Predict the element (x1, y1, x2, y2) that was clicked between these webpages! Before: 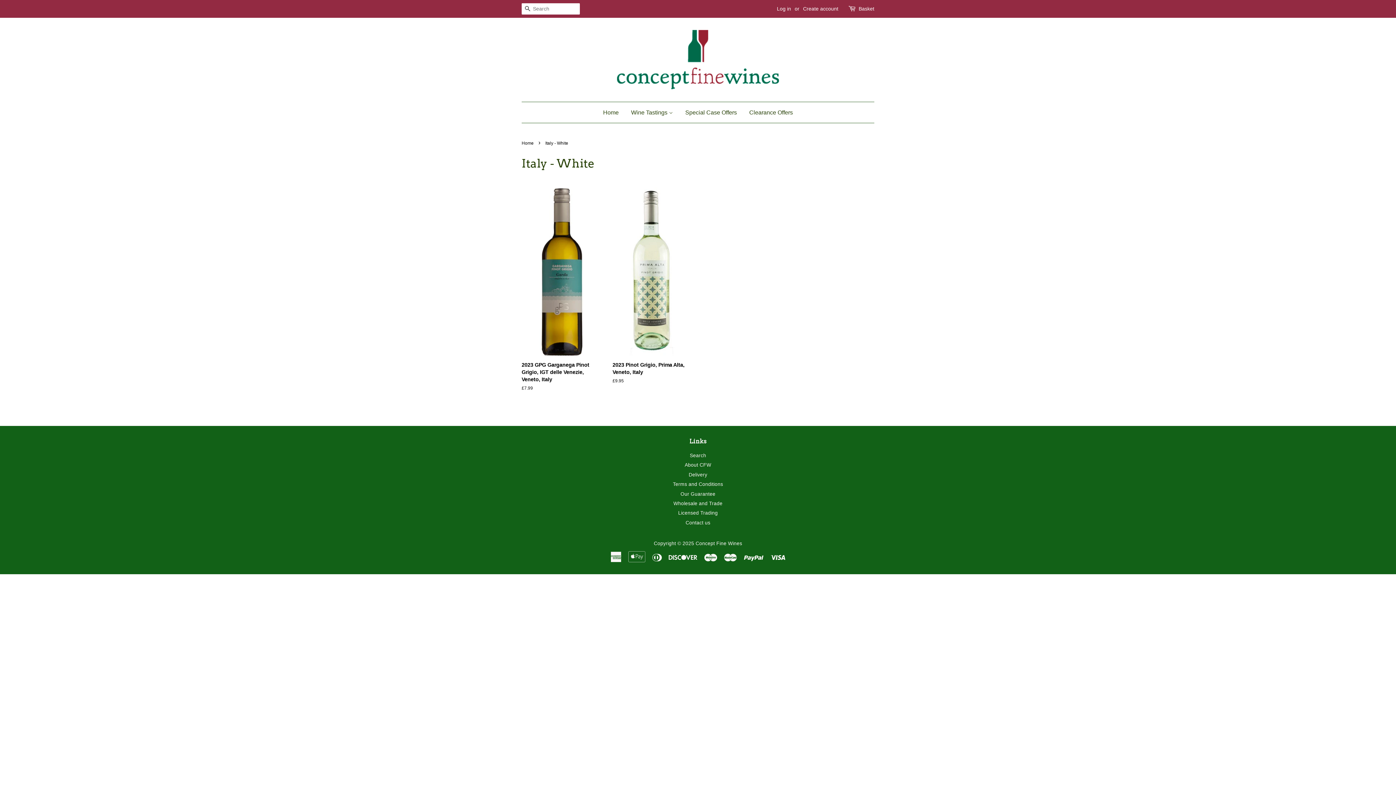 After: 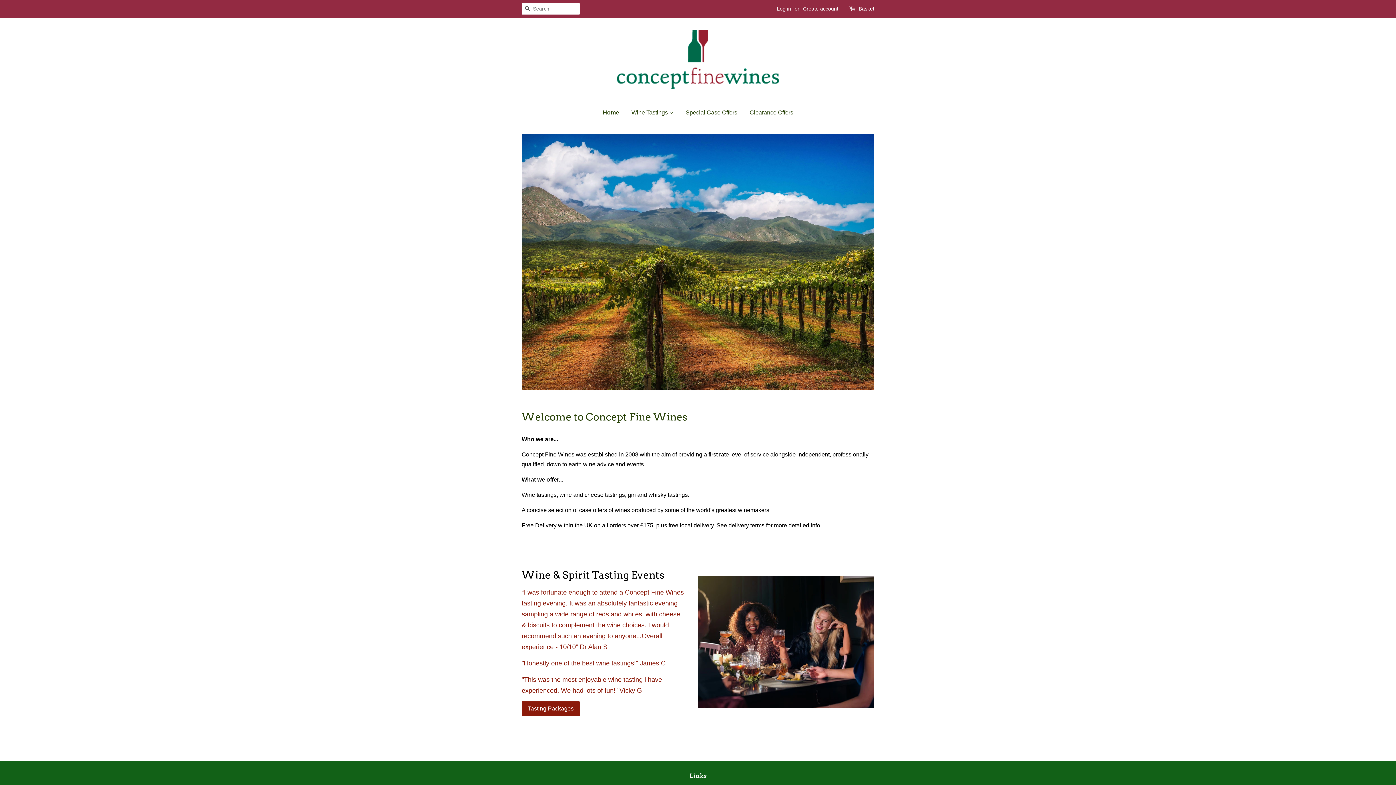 Action: label: Home bbox: (521, 140, 535, 145)